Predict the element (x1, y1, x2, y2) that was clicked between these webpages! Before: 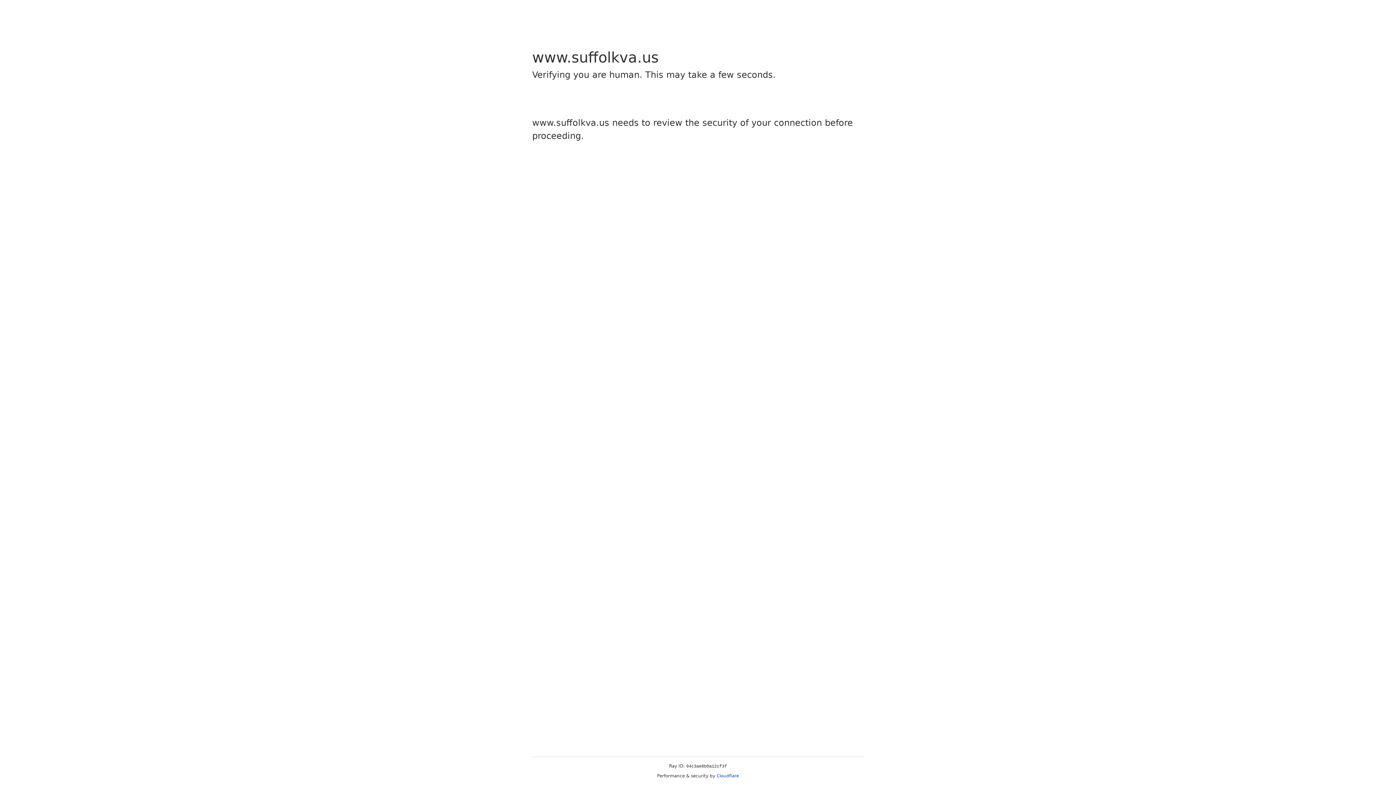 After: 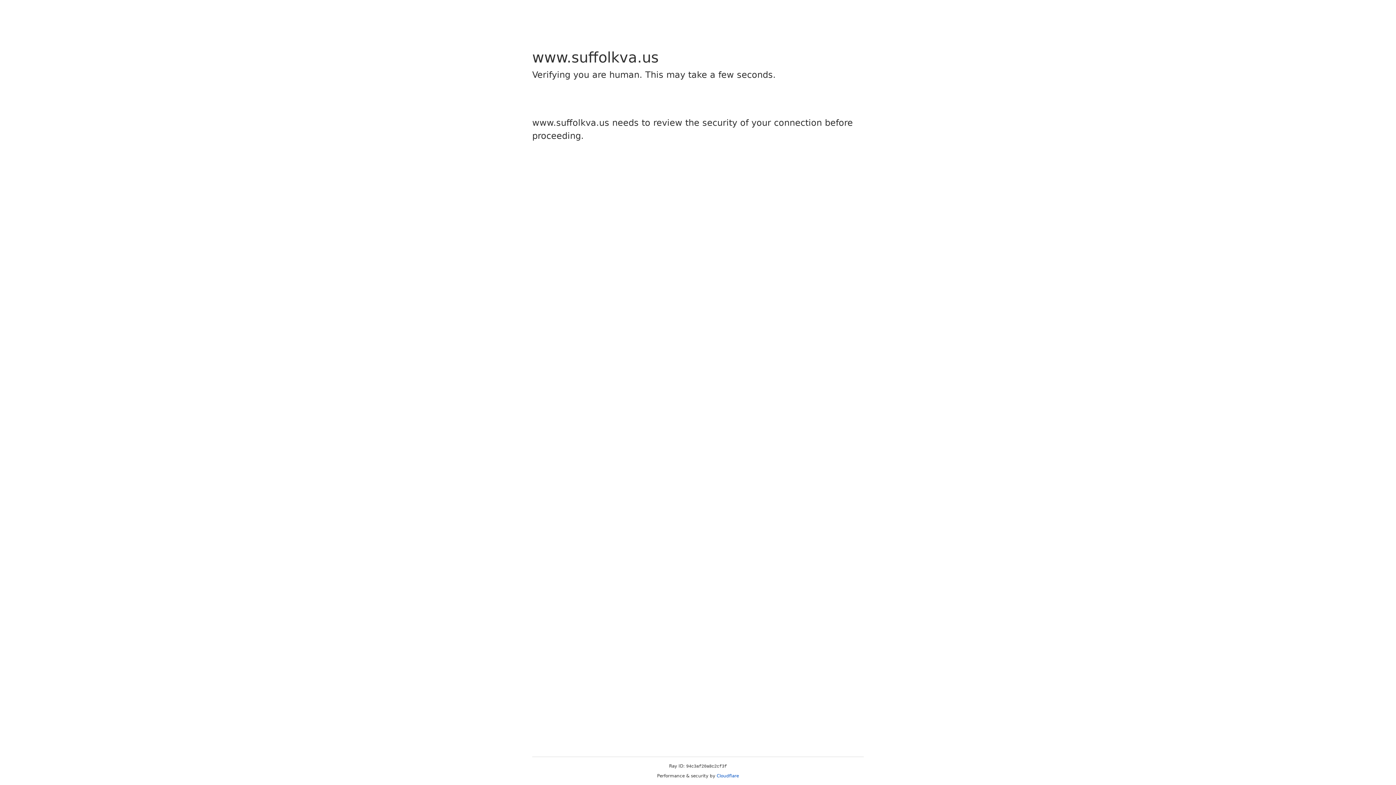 Action: label: Cloudflare bbox: (716, 773, 739, 778)